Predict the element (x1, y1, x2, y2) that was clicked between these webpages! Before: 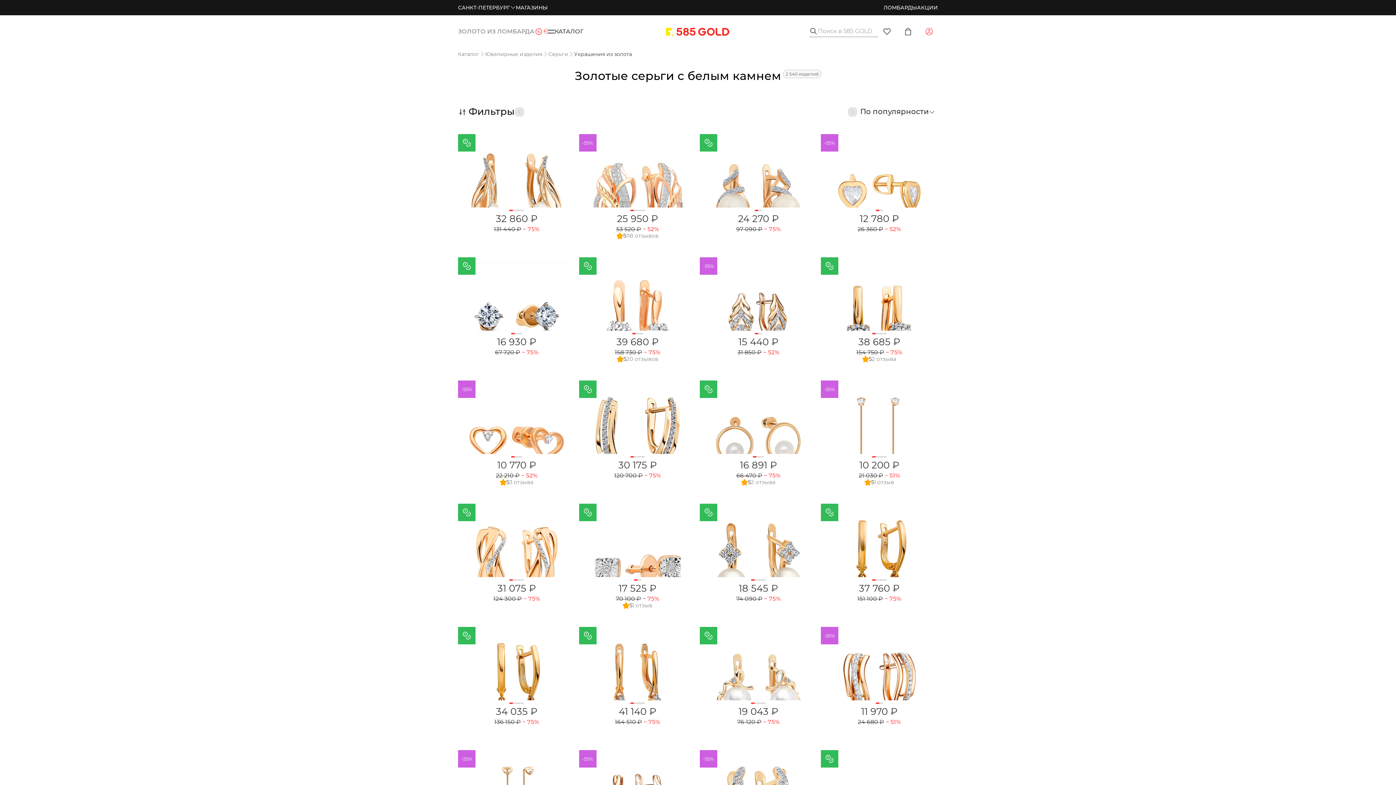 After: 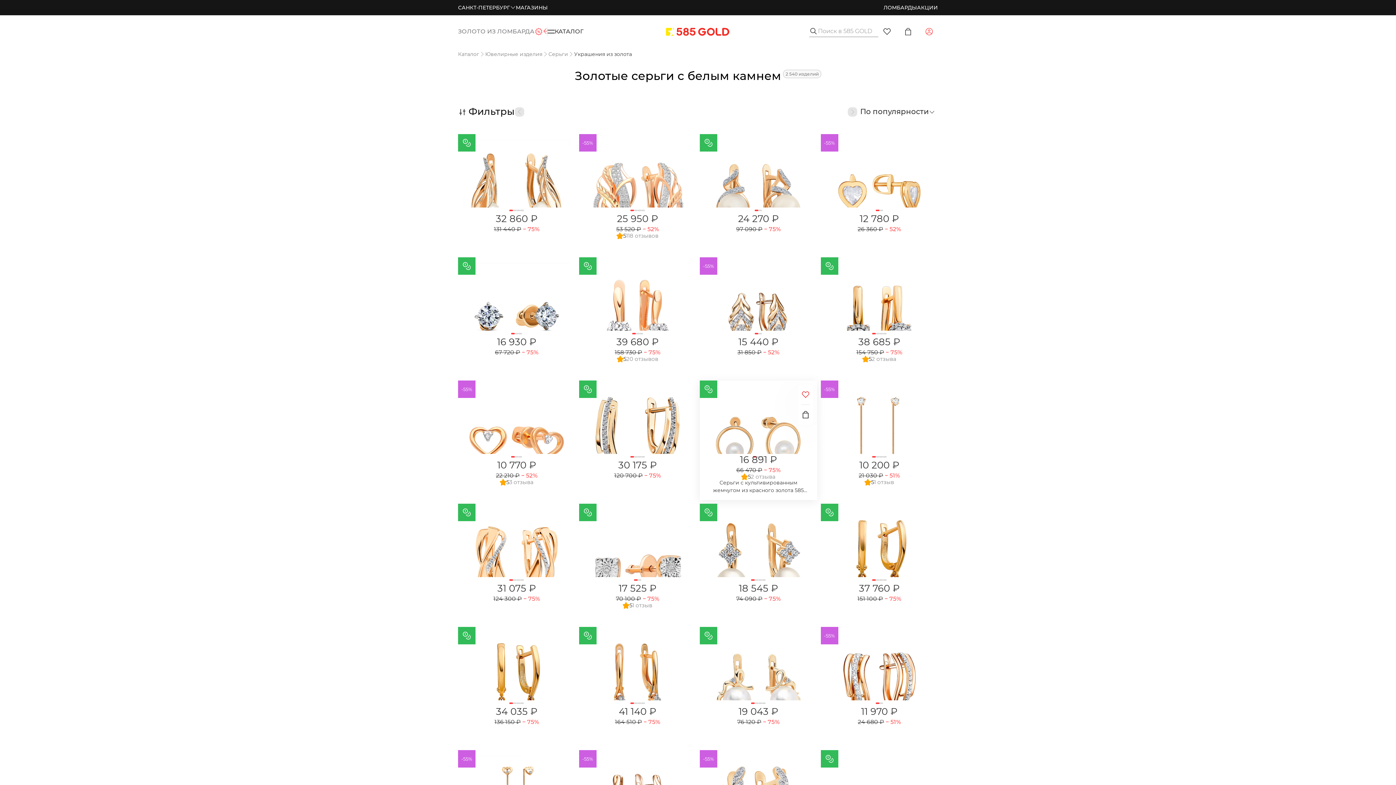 Action: bbox: (801, 385, 810, 404)